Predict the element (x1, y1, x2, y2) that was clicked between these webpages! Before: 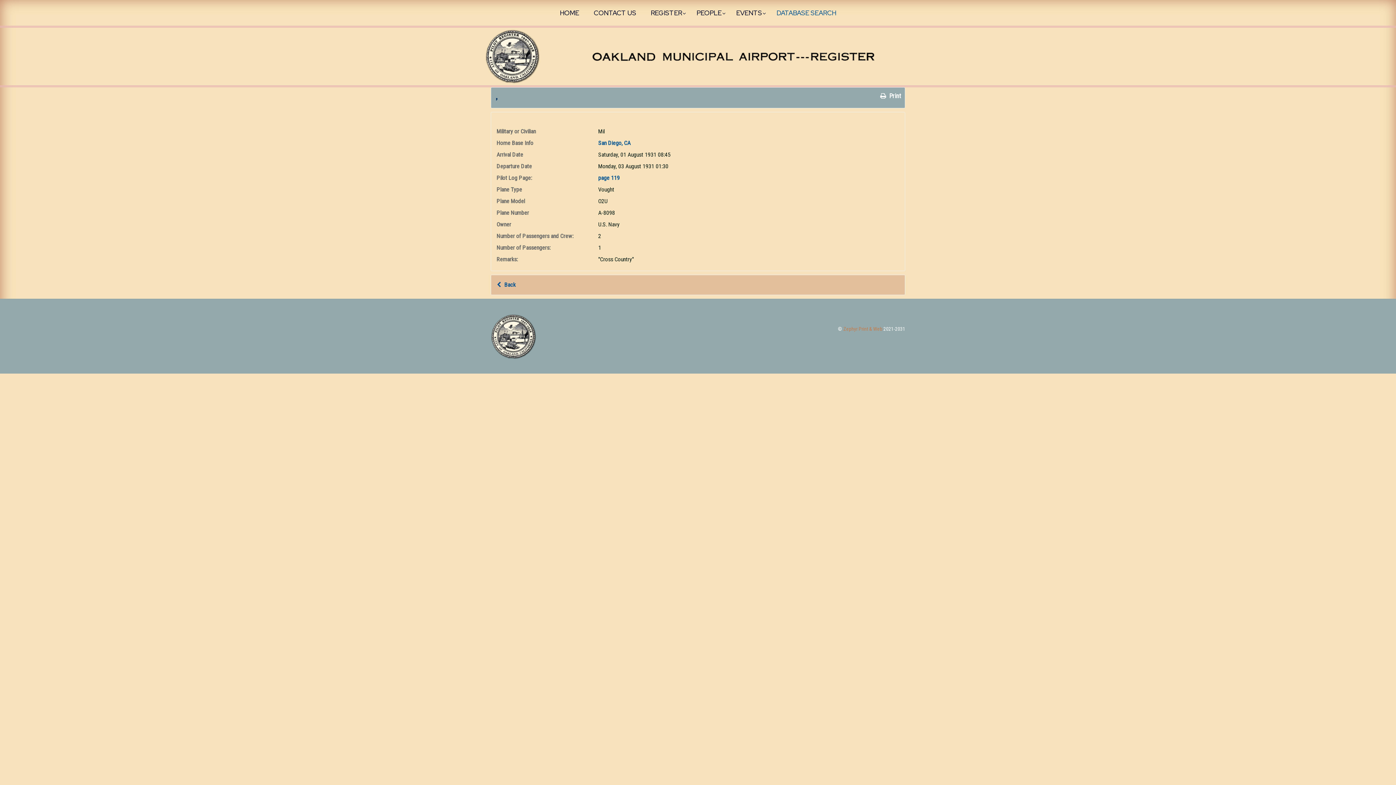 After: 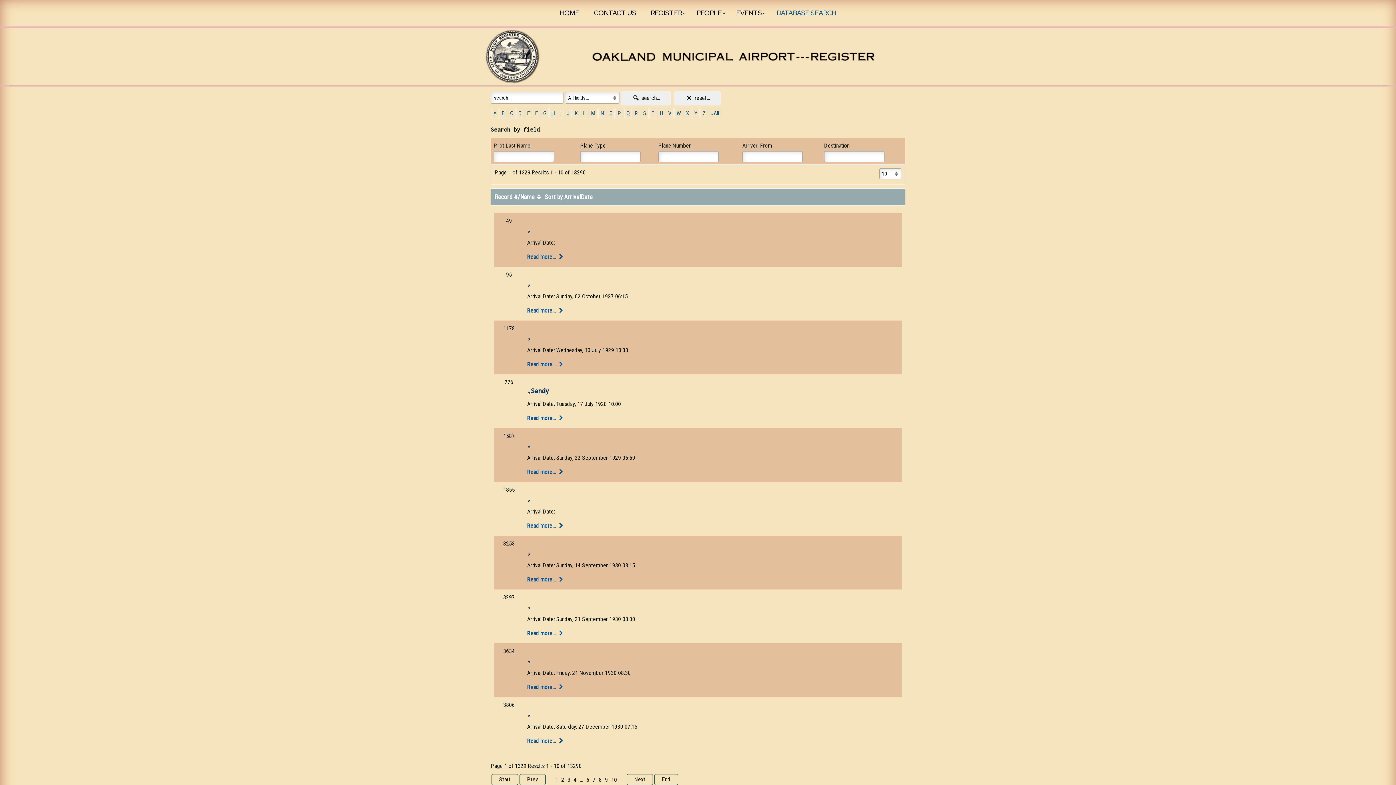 Action: bbox: (769, -5, 843, 31) label: DATABASE SEARCH